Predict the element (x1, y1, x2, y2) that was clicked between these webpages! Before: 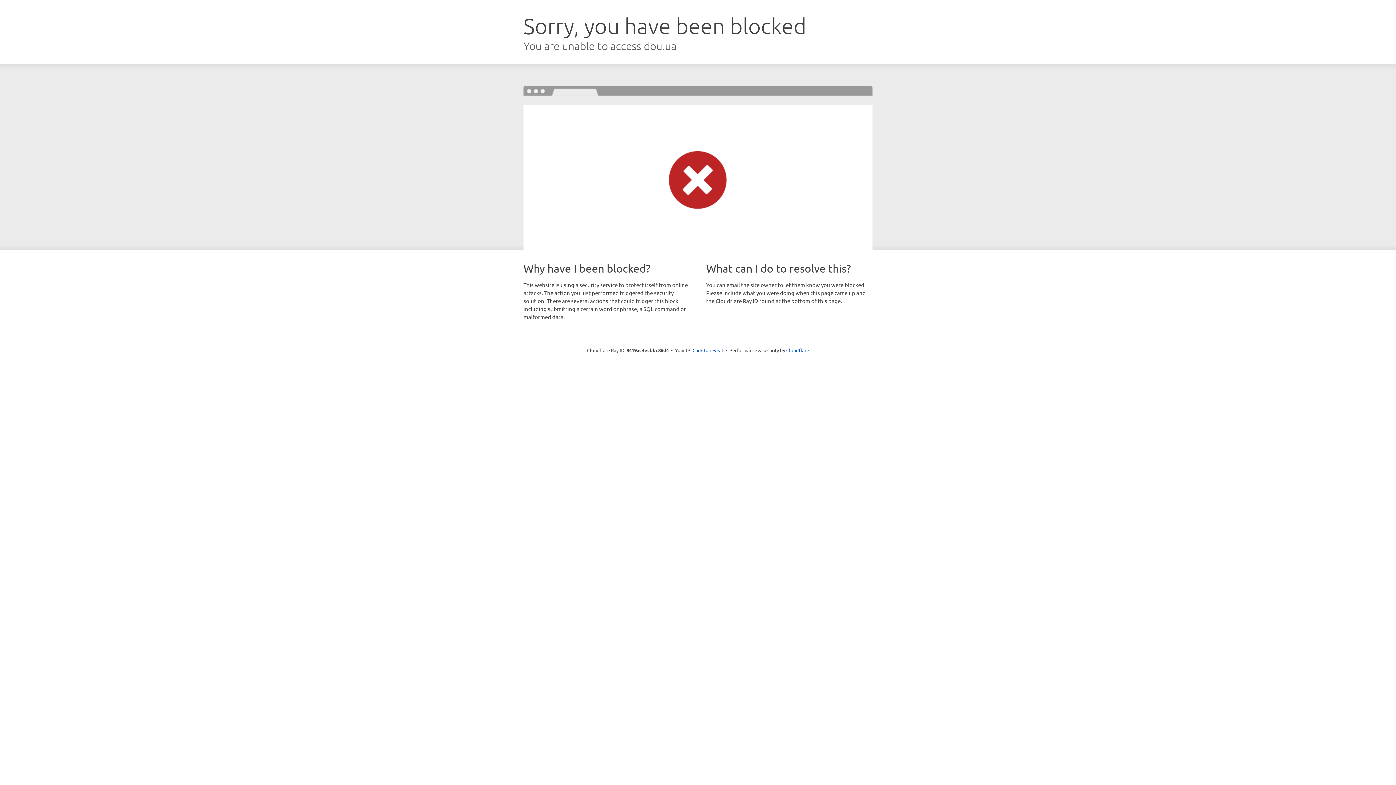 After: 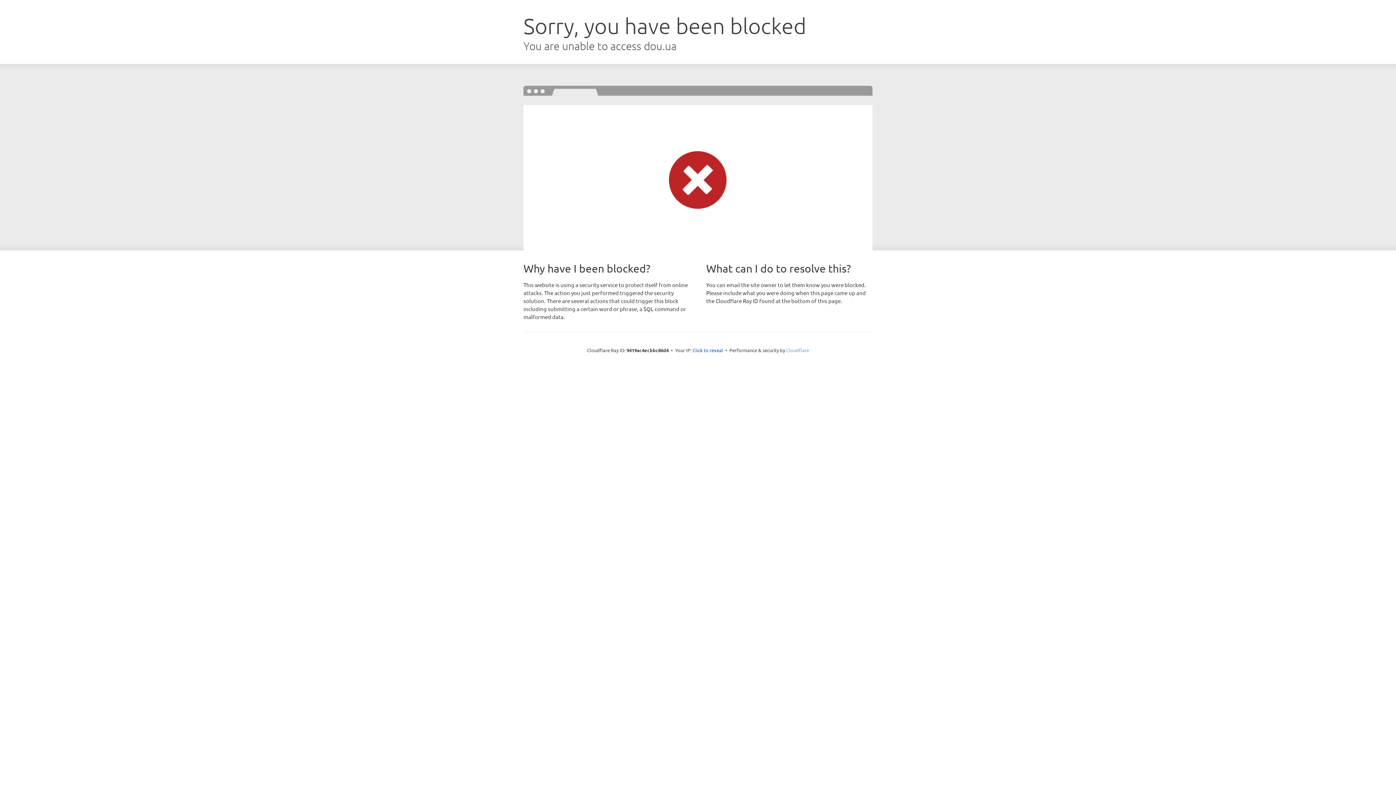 Action: bbox: (786, 347, 809, 353) label: Cloudflare